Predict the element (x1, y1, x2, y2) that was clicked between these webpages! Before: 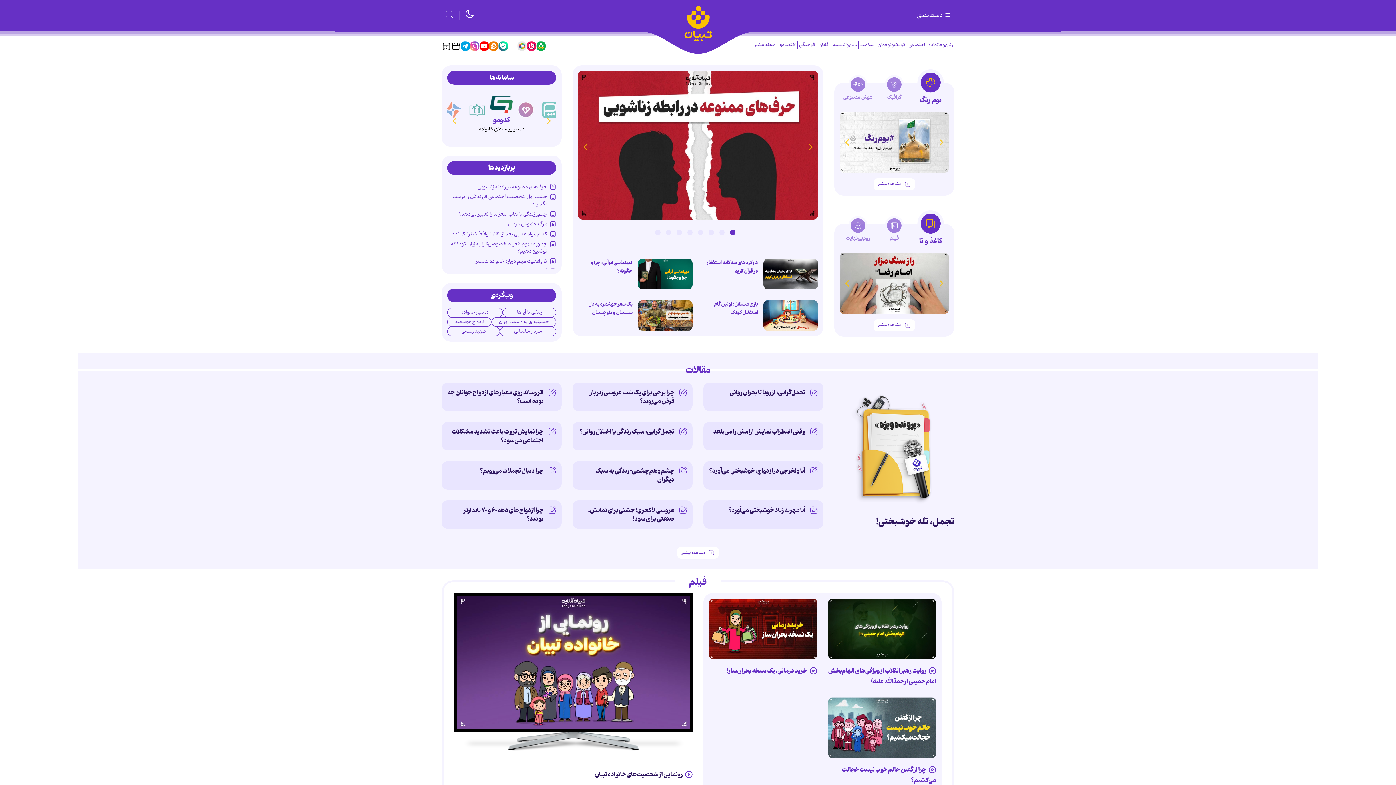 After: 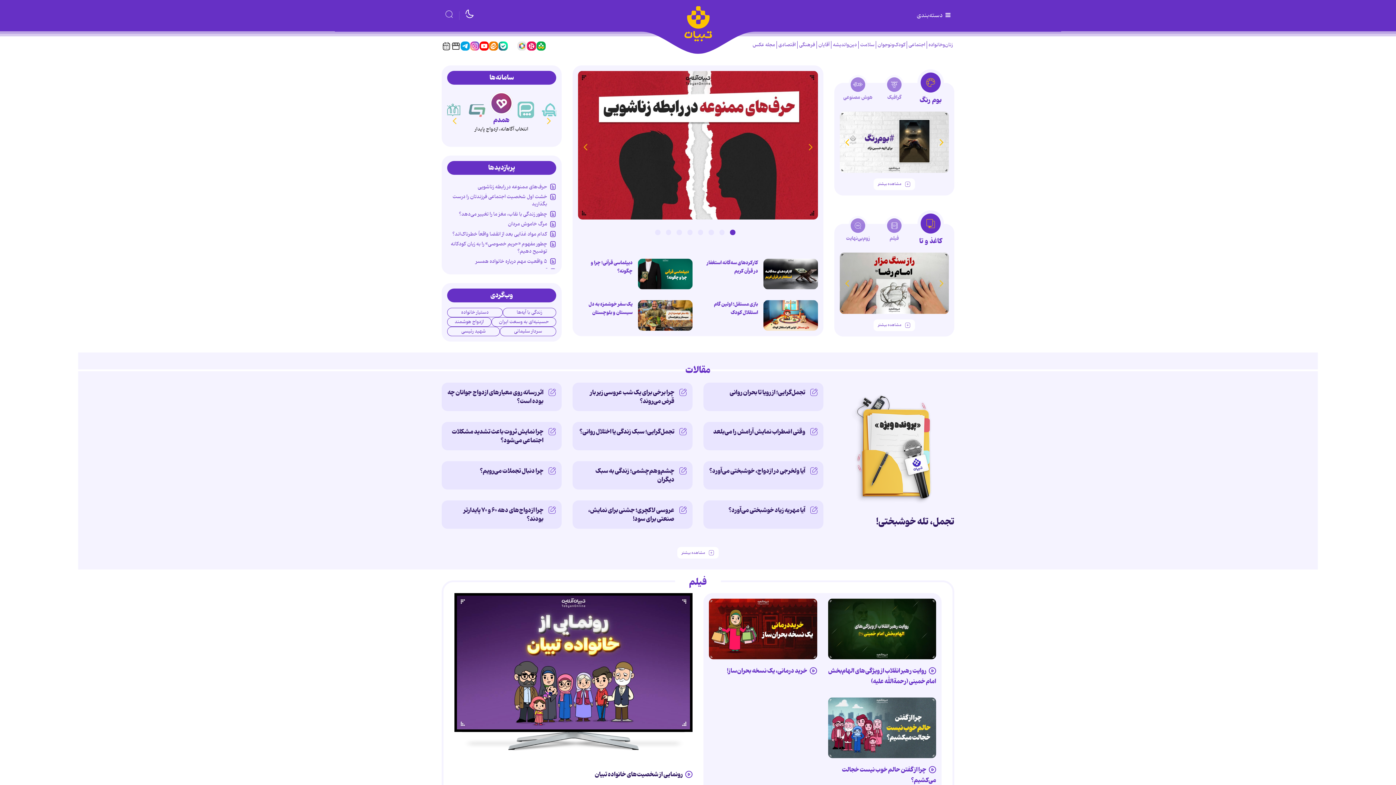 Action: bbox: (840, 134, 854, 149) label: Next